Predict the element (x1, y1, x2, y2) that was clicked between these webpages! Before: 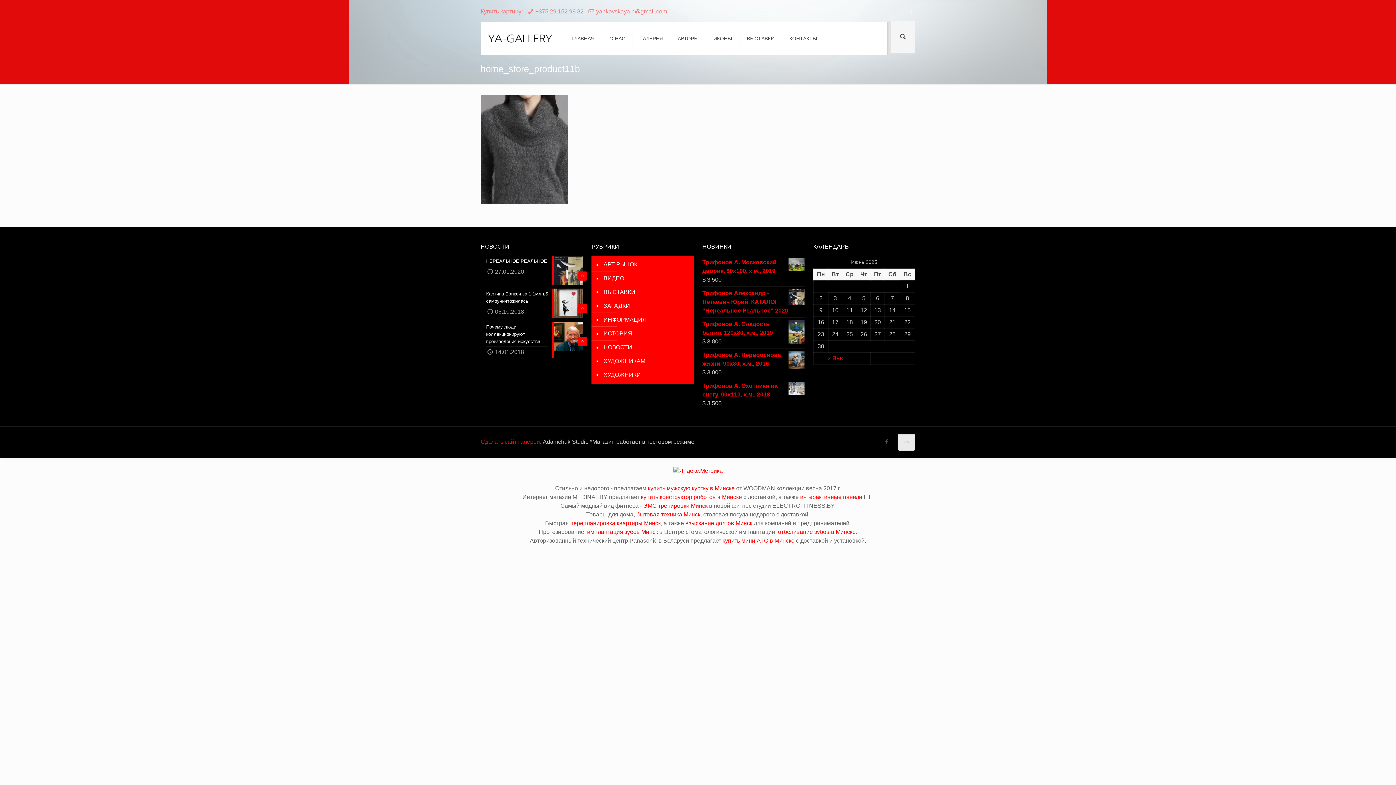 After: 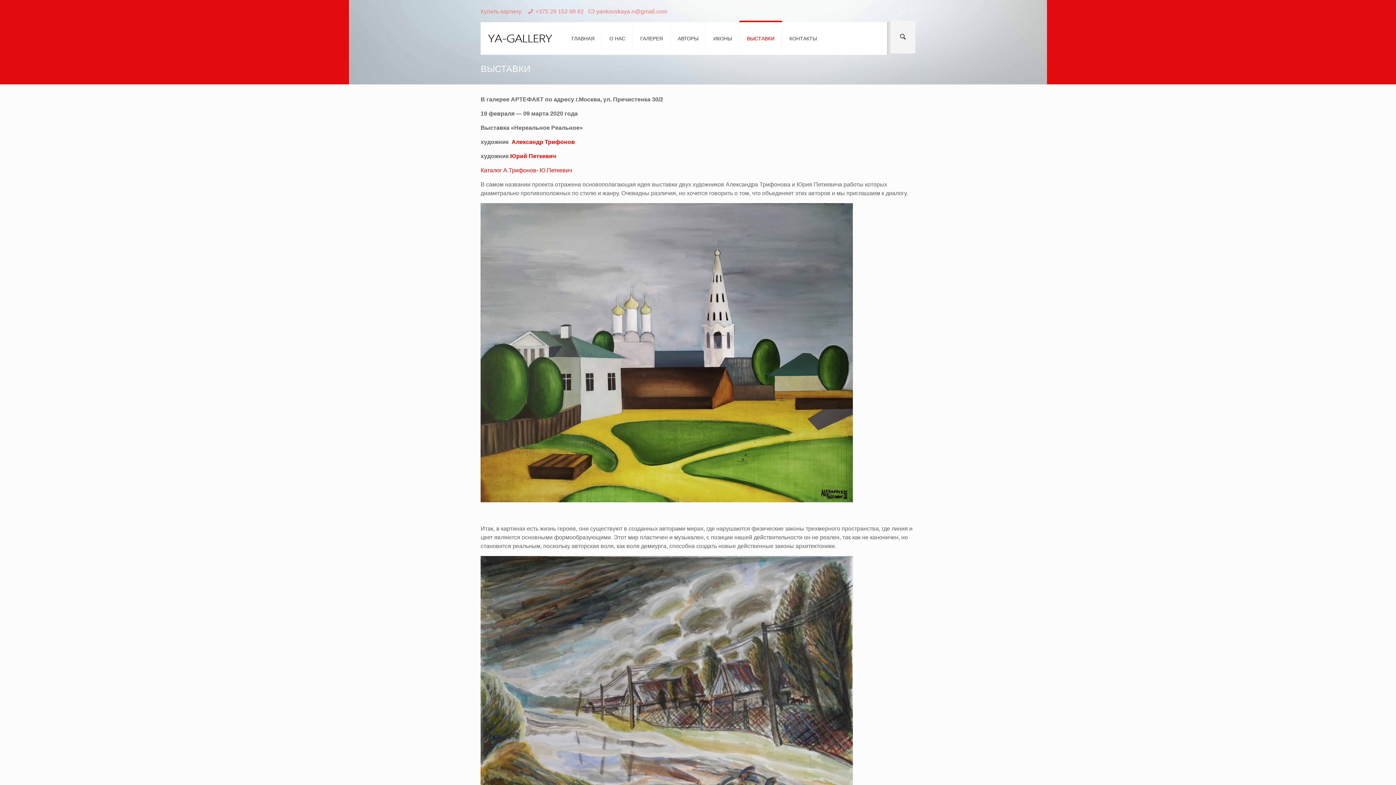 Action: label: ВЫСТАВКИ bbox: (602, 285, 690, 299)